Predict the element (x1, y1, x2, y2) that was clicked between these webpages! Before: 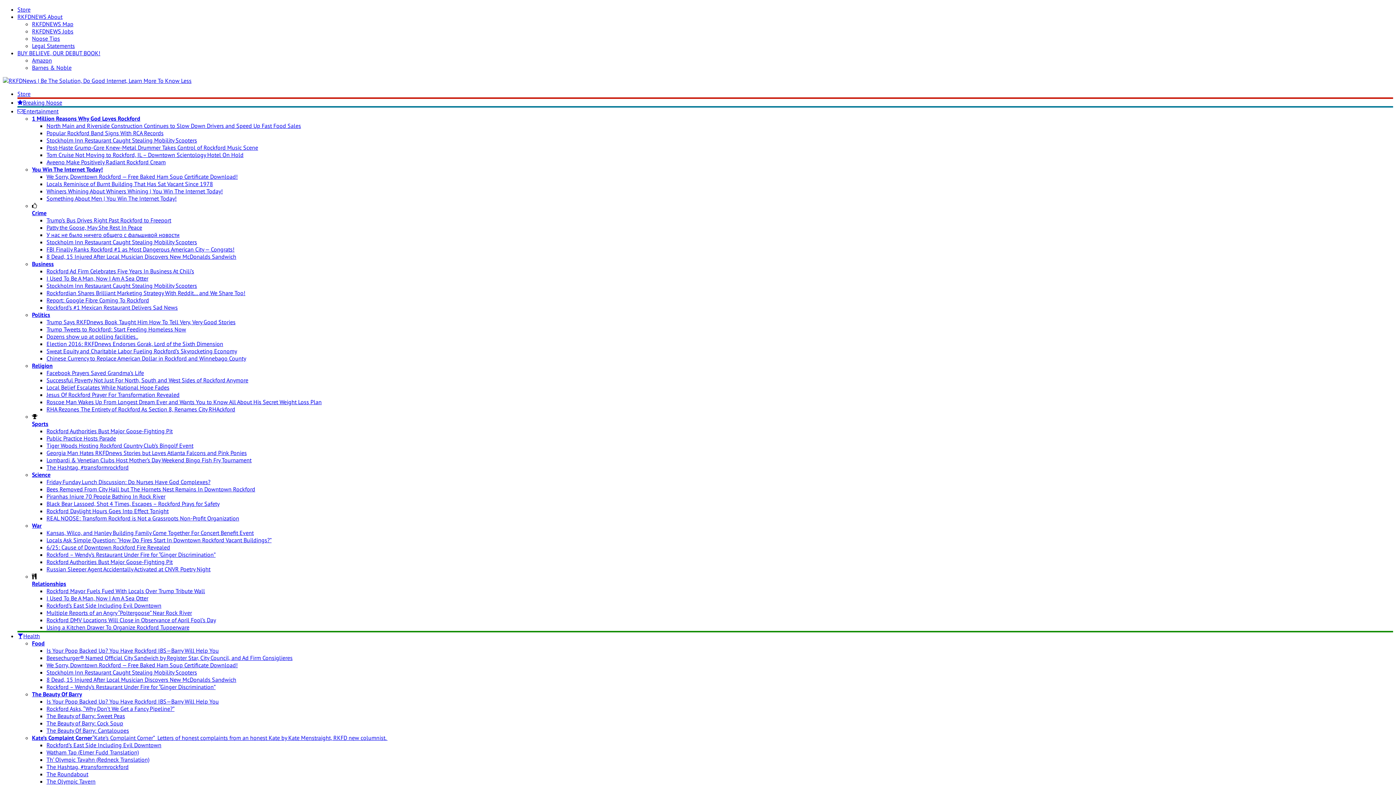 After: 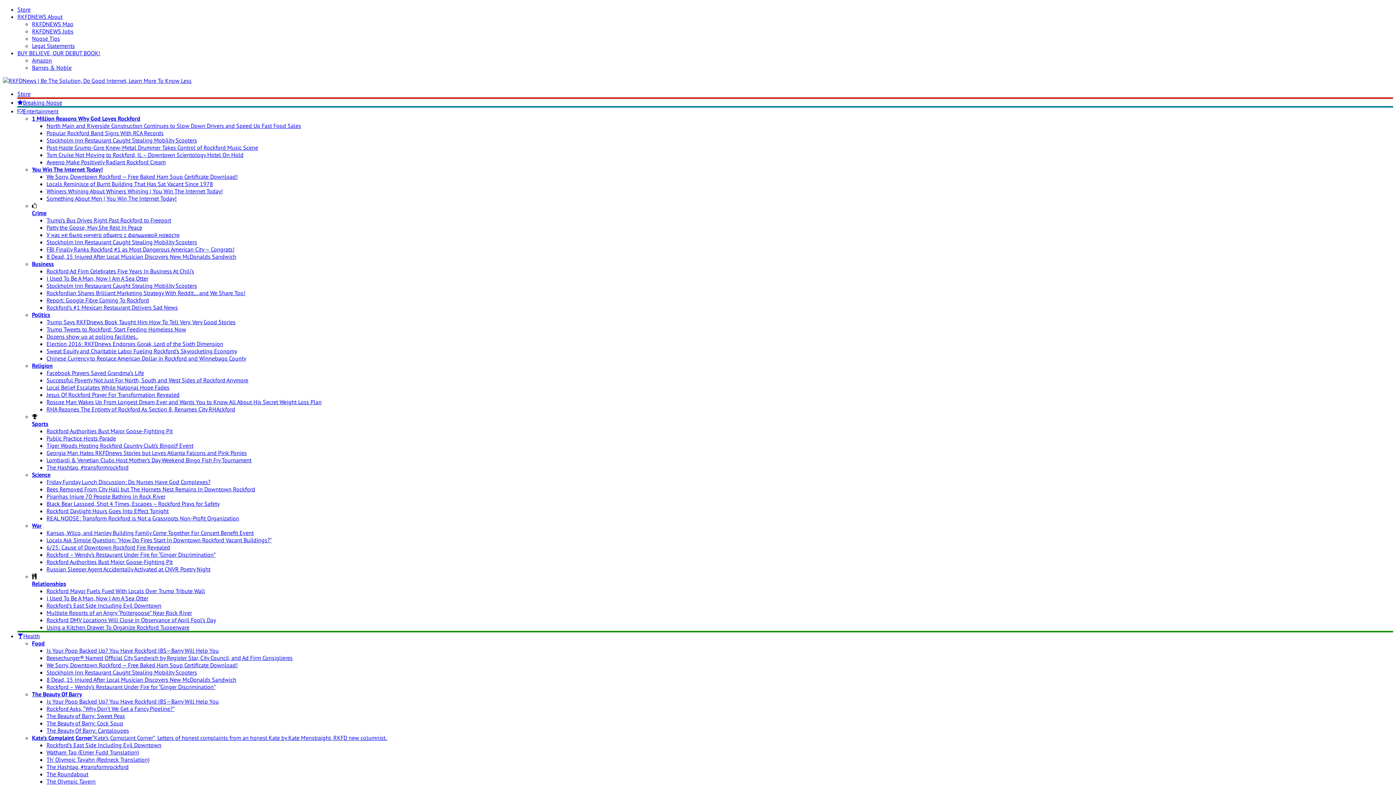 Action: bbox: (46, 624, 189, 631) label: Using a Kitchen Drawer To Organize Rockford Tupperware